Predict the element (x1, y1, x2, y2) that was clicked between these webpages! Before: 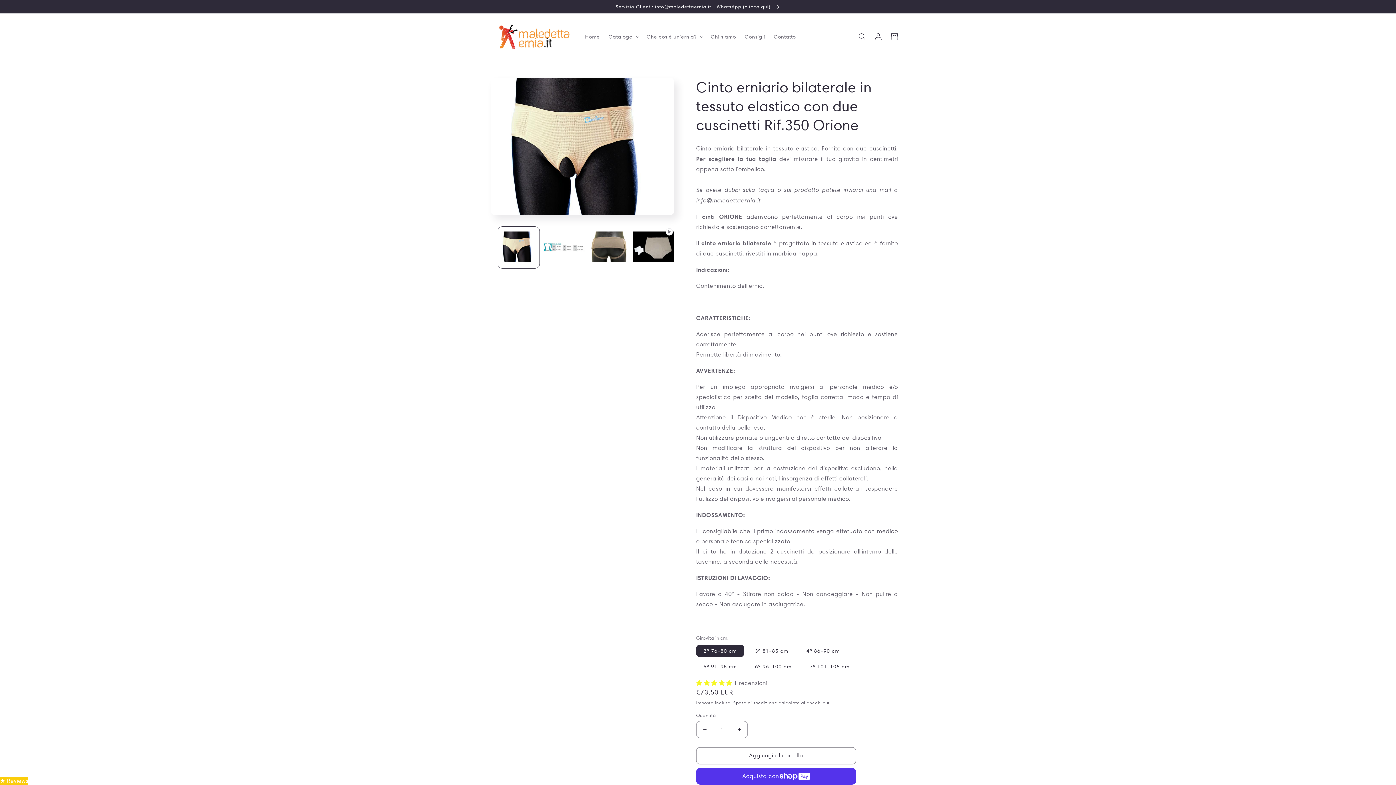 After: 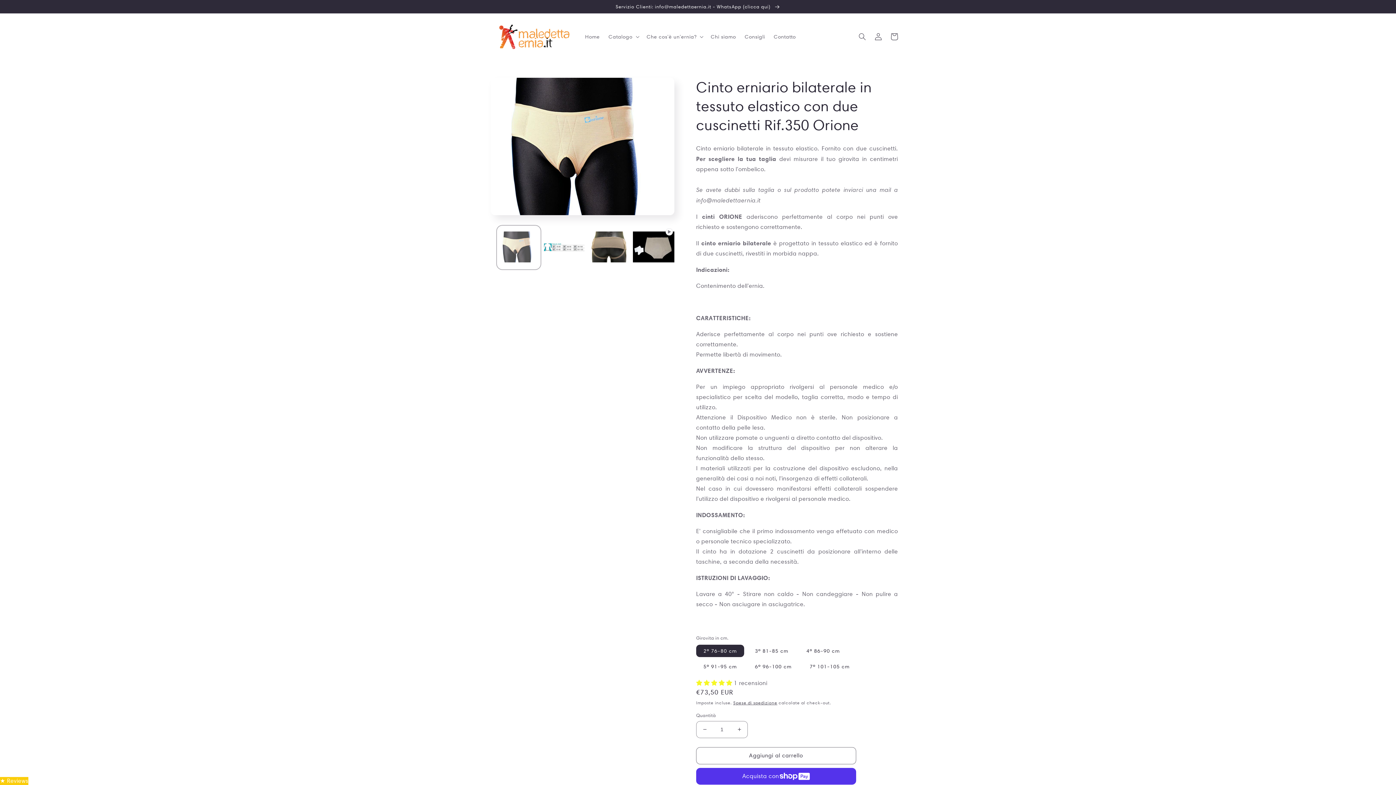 Action: label: Carica immagine 1 in visualizzazione galleria bbox: (498, 227, 539, 268)